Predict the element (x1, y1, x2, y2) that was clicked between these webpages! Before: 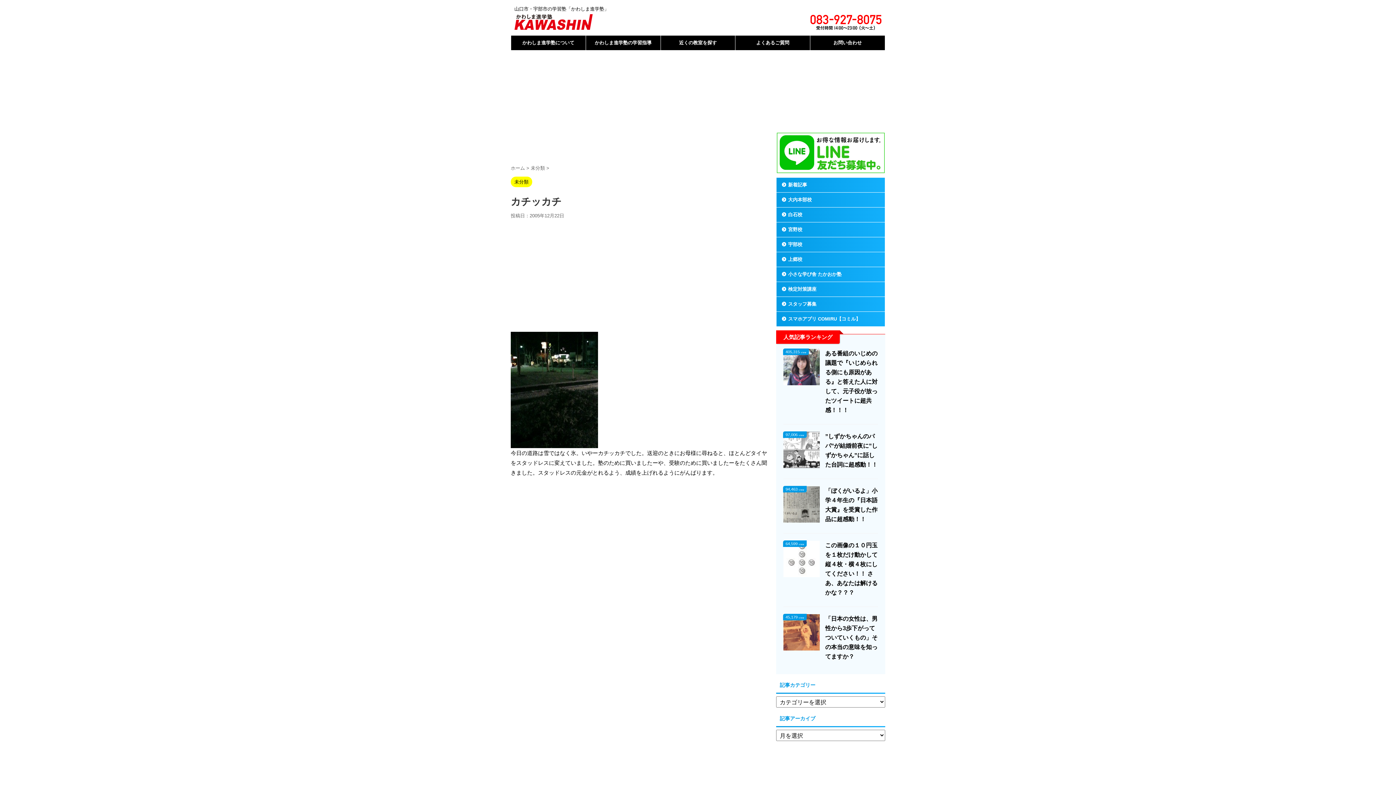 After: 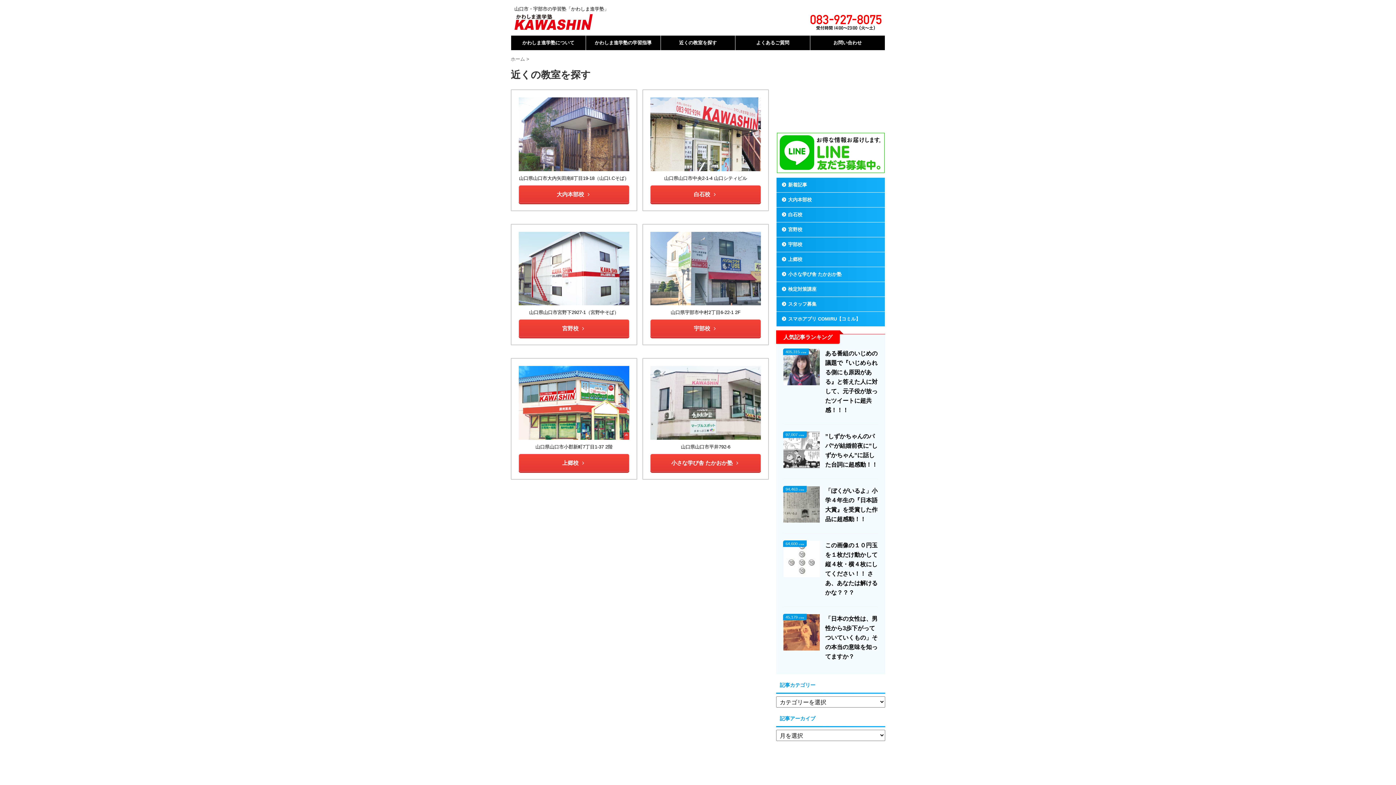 Action: bbox: (660, 35, 735, 50) label: 近くの教室を探す